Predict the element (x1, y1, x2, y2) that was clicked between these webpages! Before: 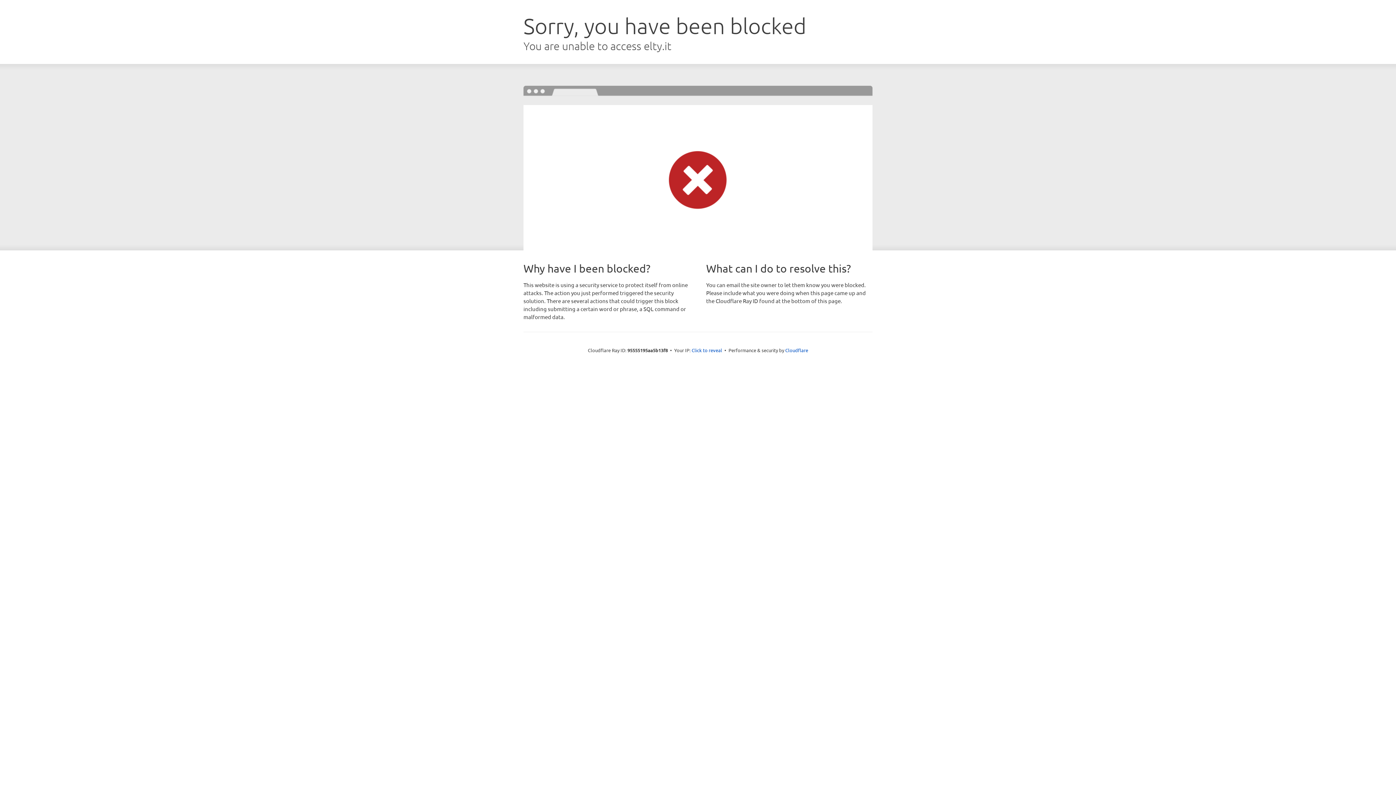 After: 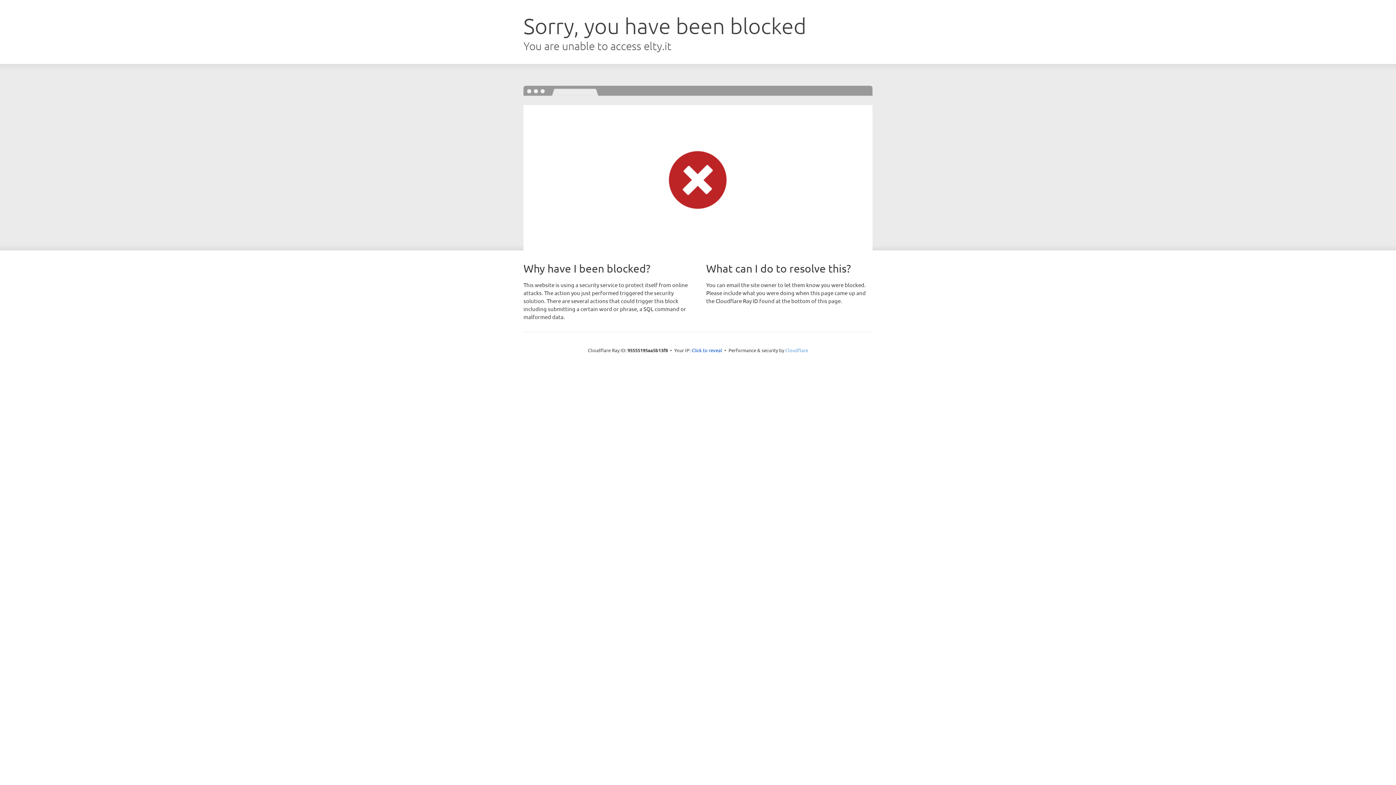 Action: label: Cloudflare bbox: (785, 347, 808, 353)